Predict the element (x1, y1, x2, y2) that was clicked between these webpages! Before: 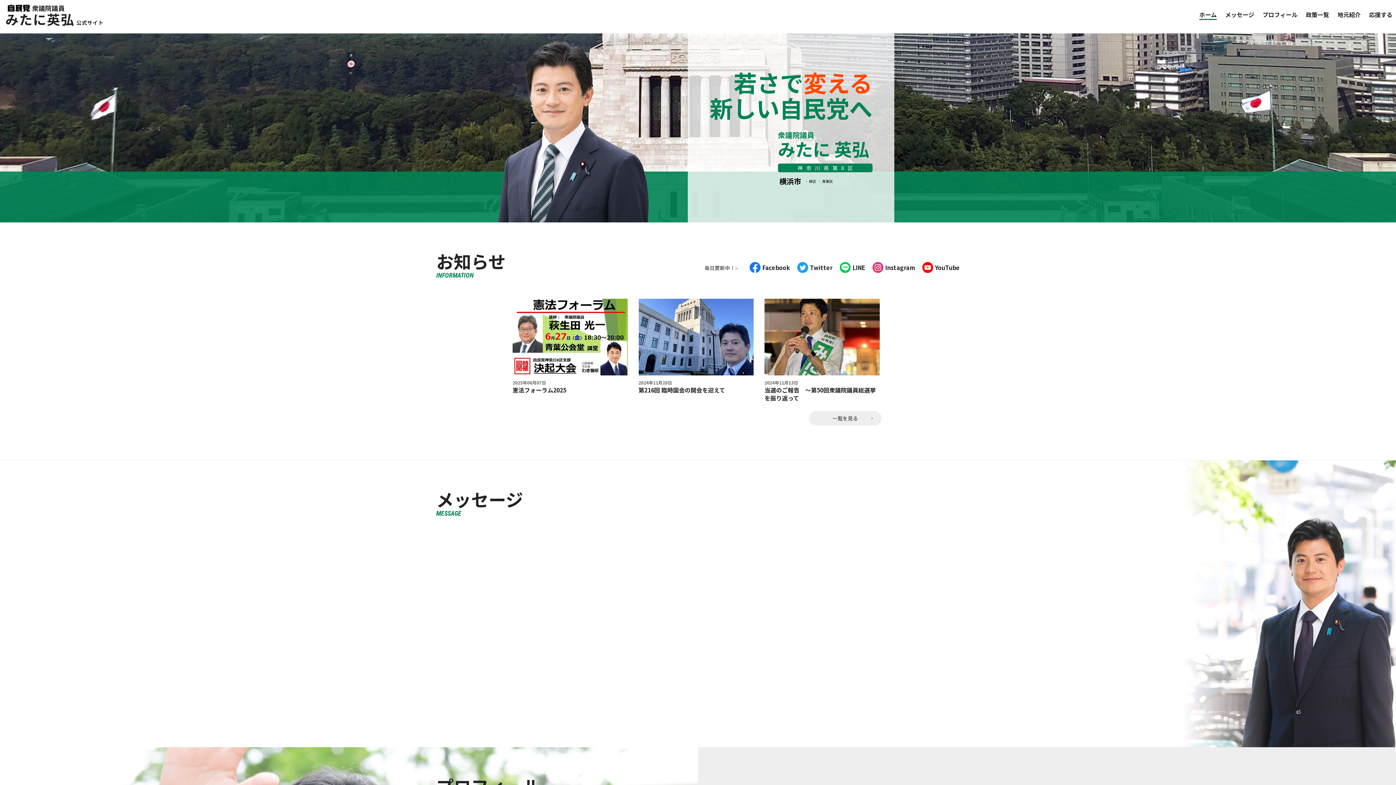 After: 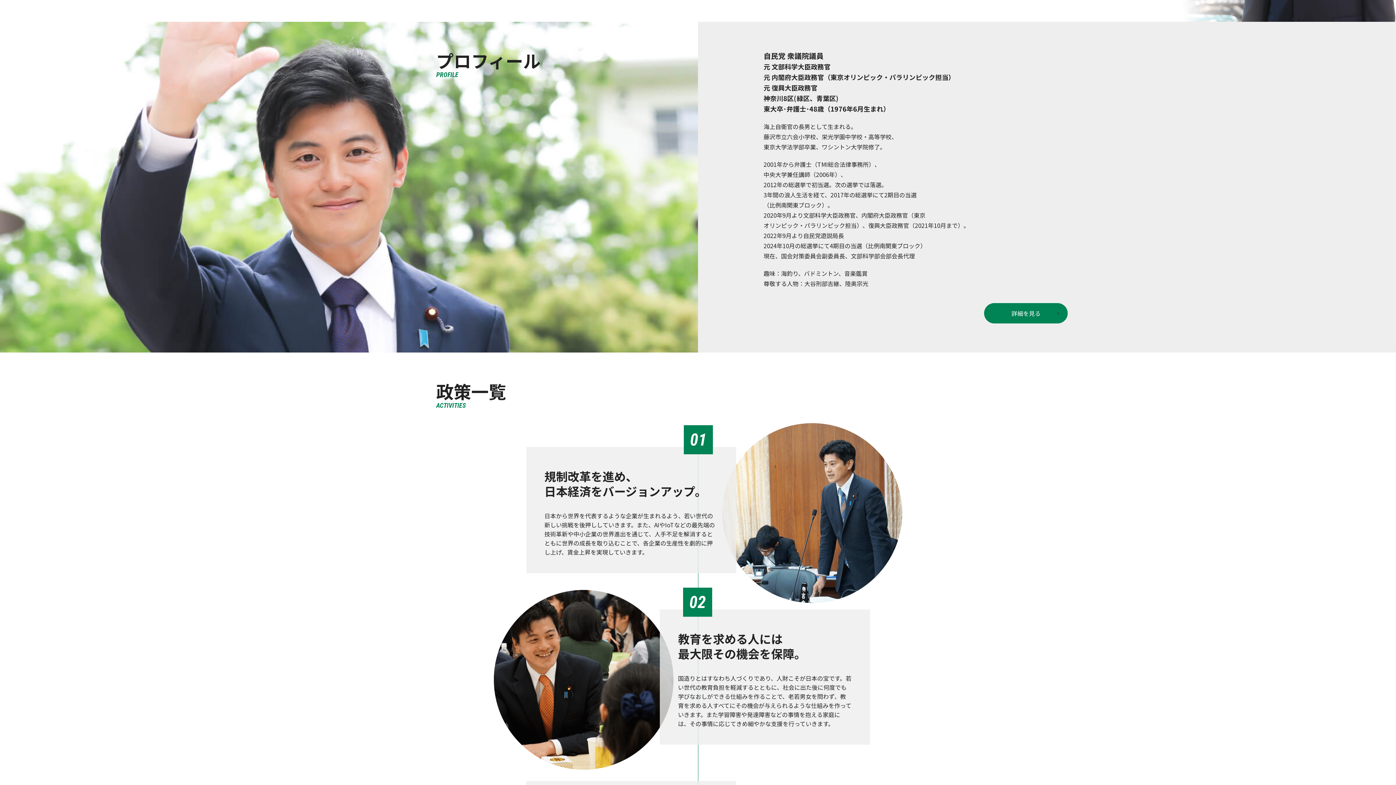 Action: bbox: (1262, 0, 1297, 29) label: プロフィール